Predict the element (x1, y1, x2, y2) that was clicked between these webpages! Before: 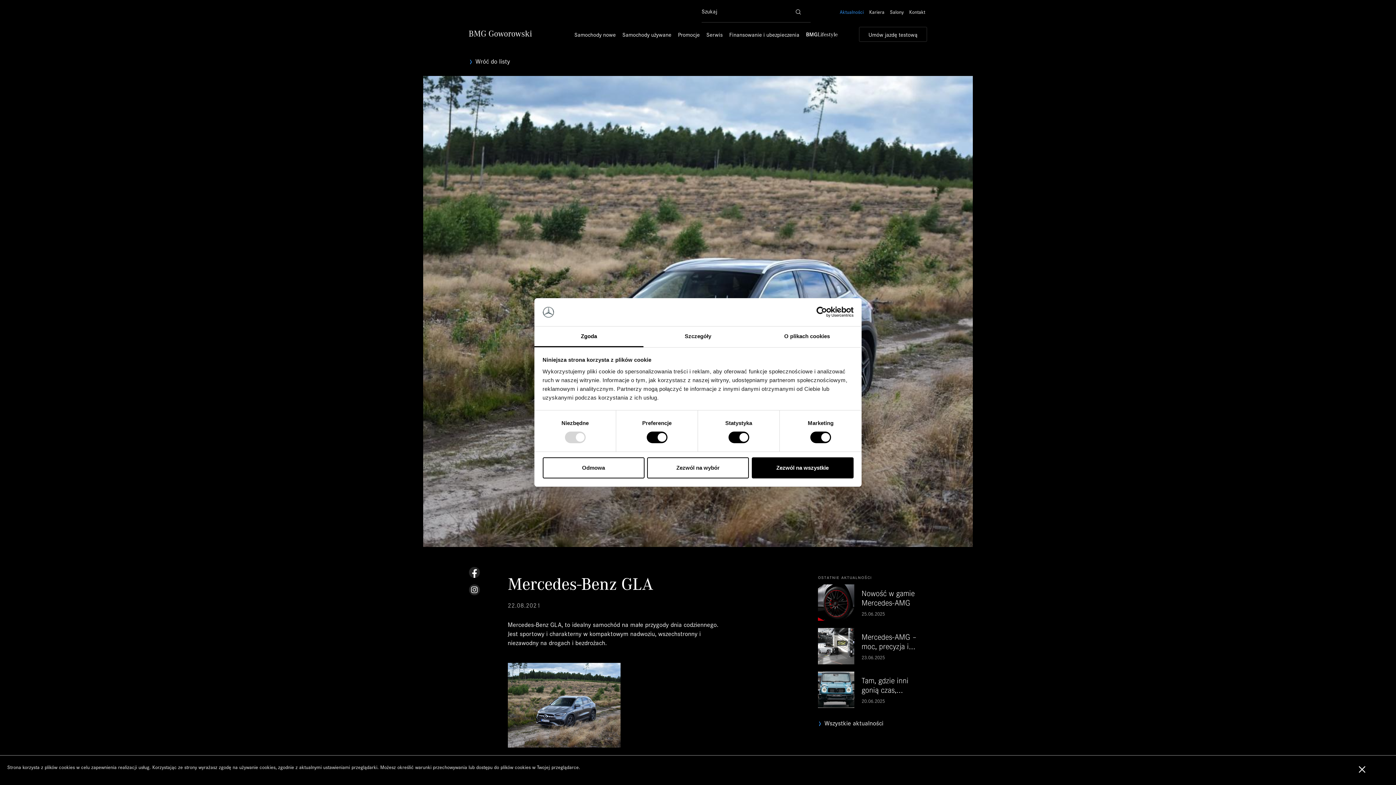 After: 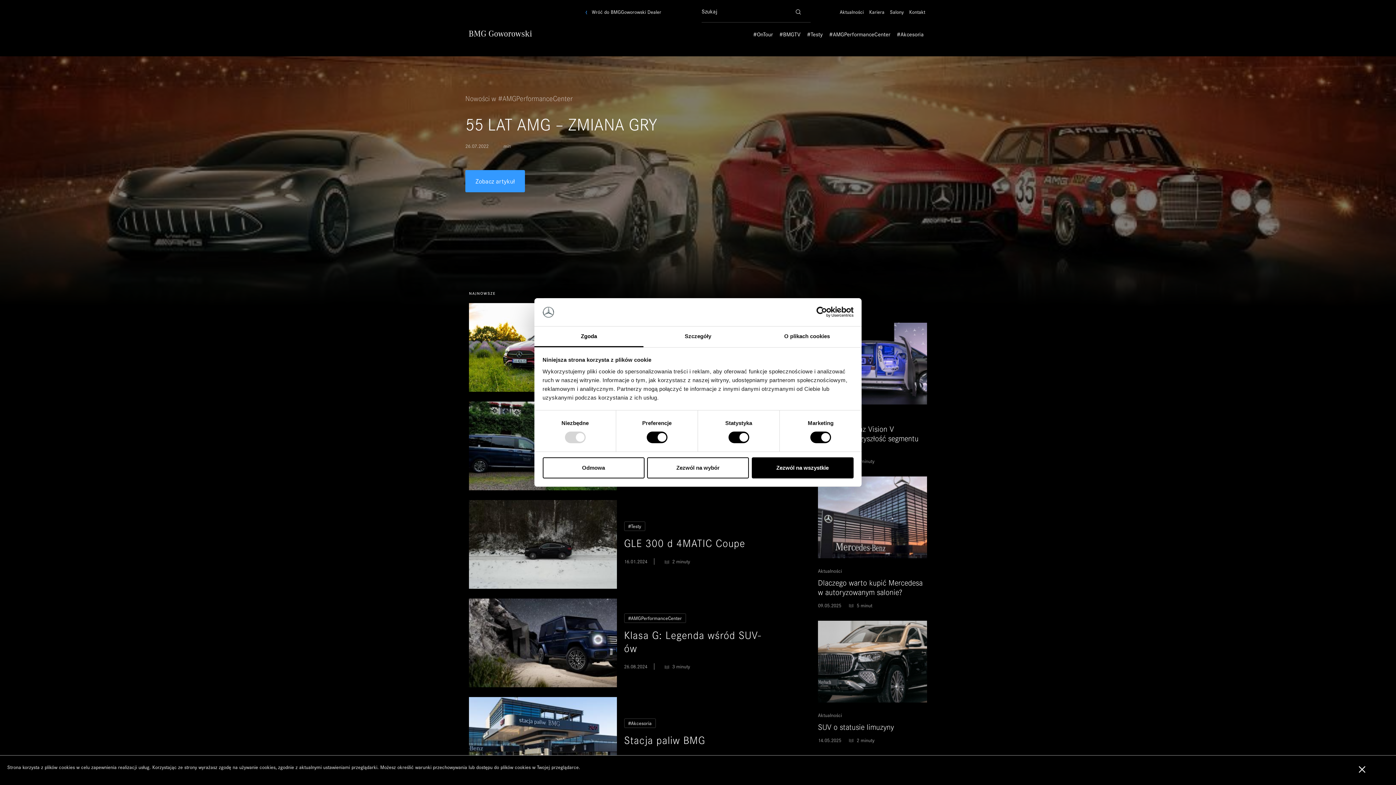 Action: label: BMGLifestyle bbox: (802, 26, 841, 41)